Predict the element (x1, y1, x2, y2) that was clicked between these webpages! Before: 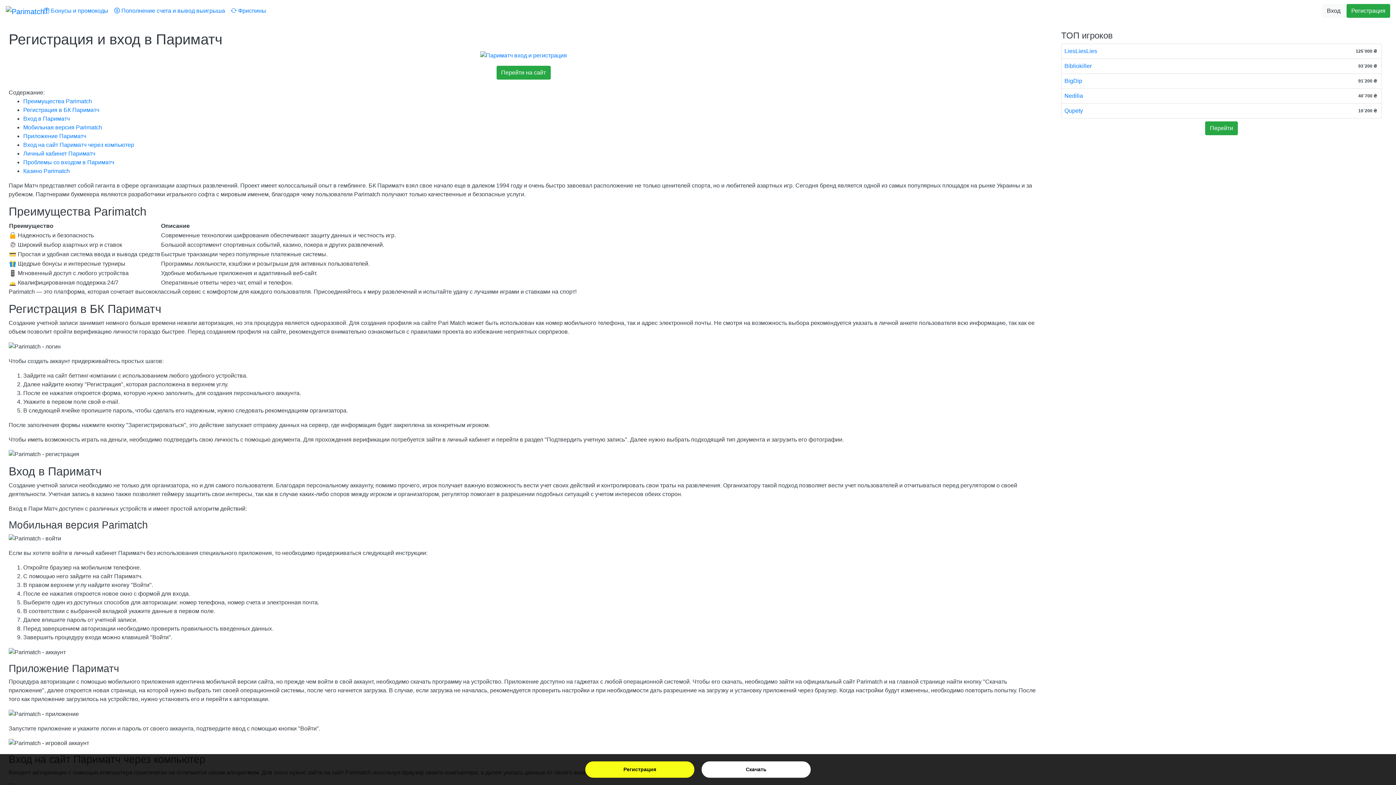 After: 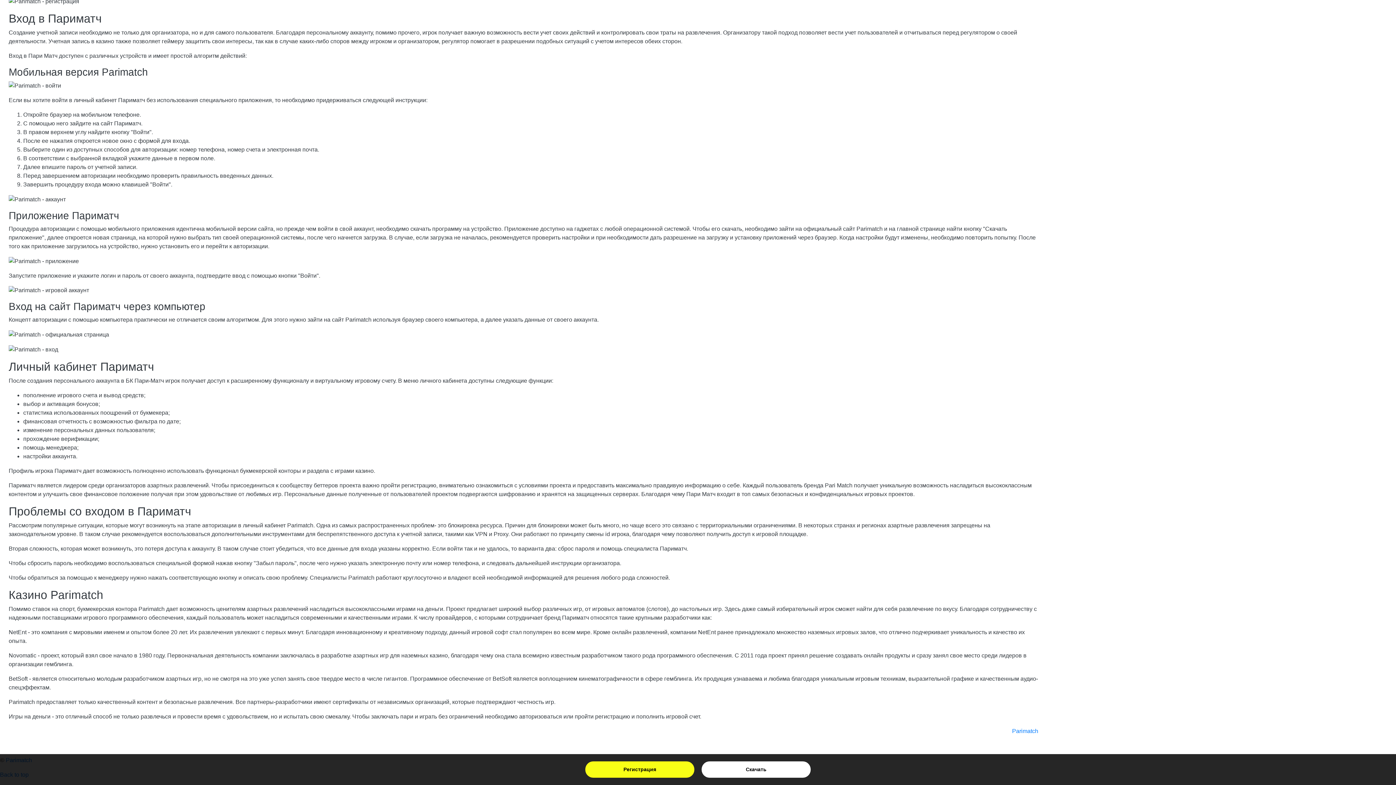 Action: label: Казино Parimatch bbox: (23, 167, 69, 174)